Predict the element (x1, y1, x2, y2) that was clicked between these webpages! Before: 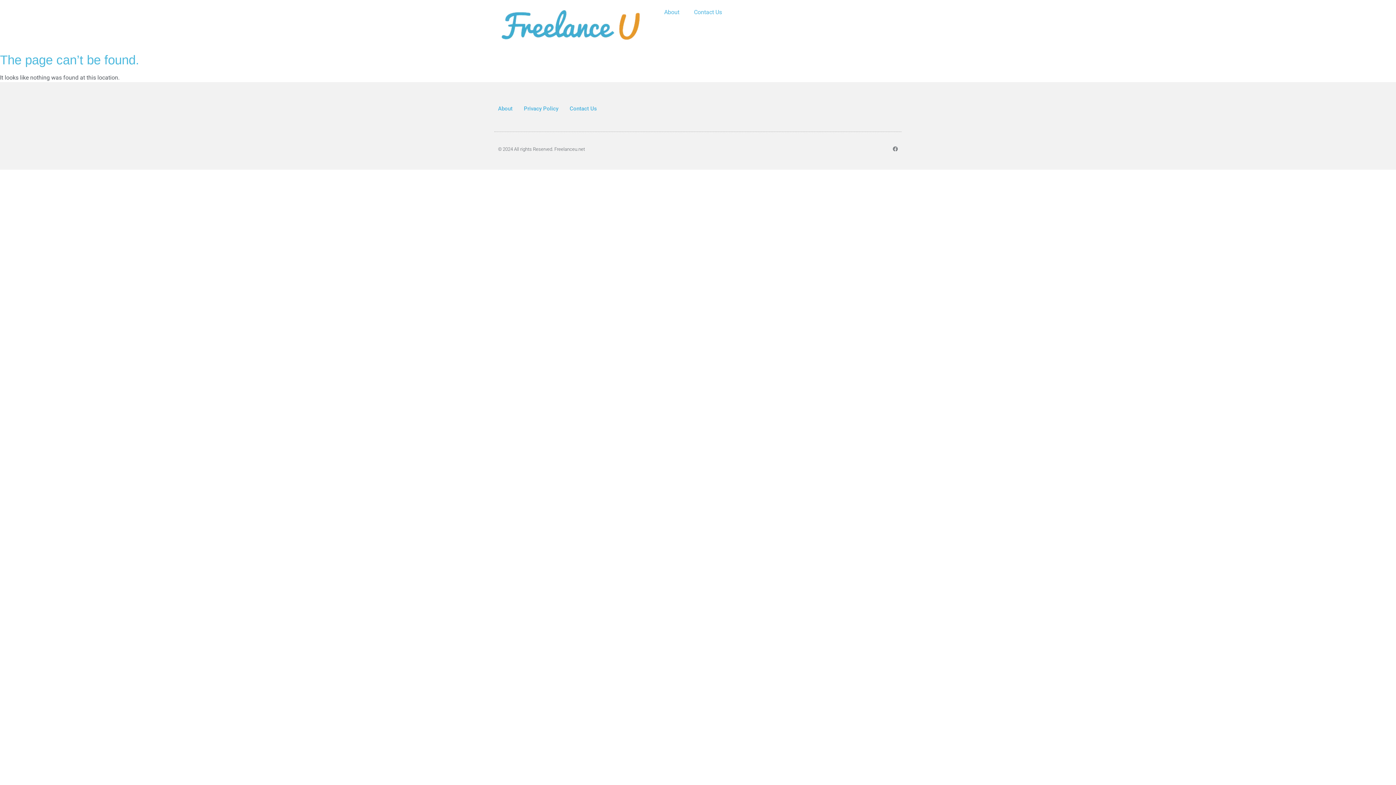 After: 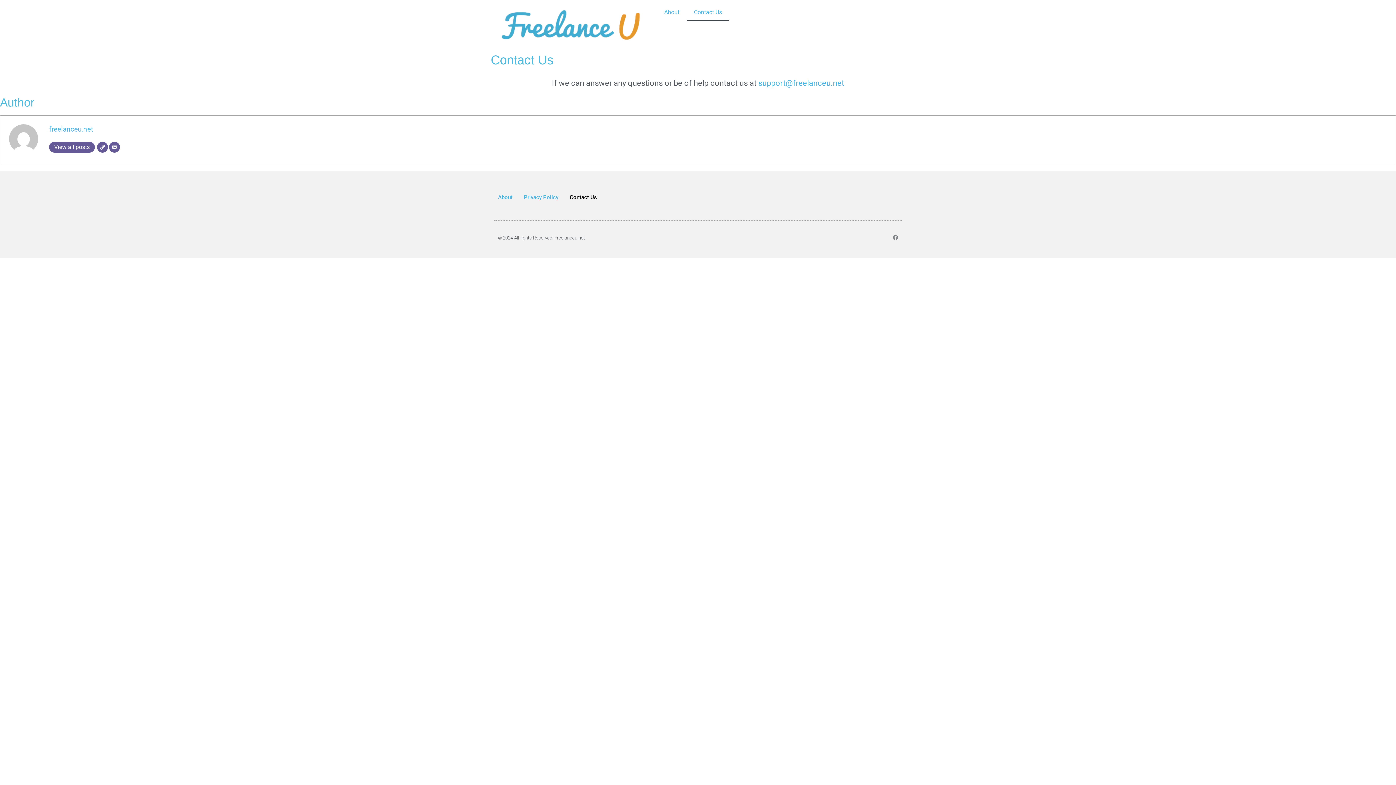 Action: bbox: (569, 100, 597, 117) label: Contact Us